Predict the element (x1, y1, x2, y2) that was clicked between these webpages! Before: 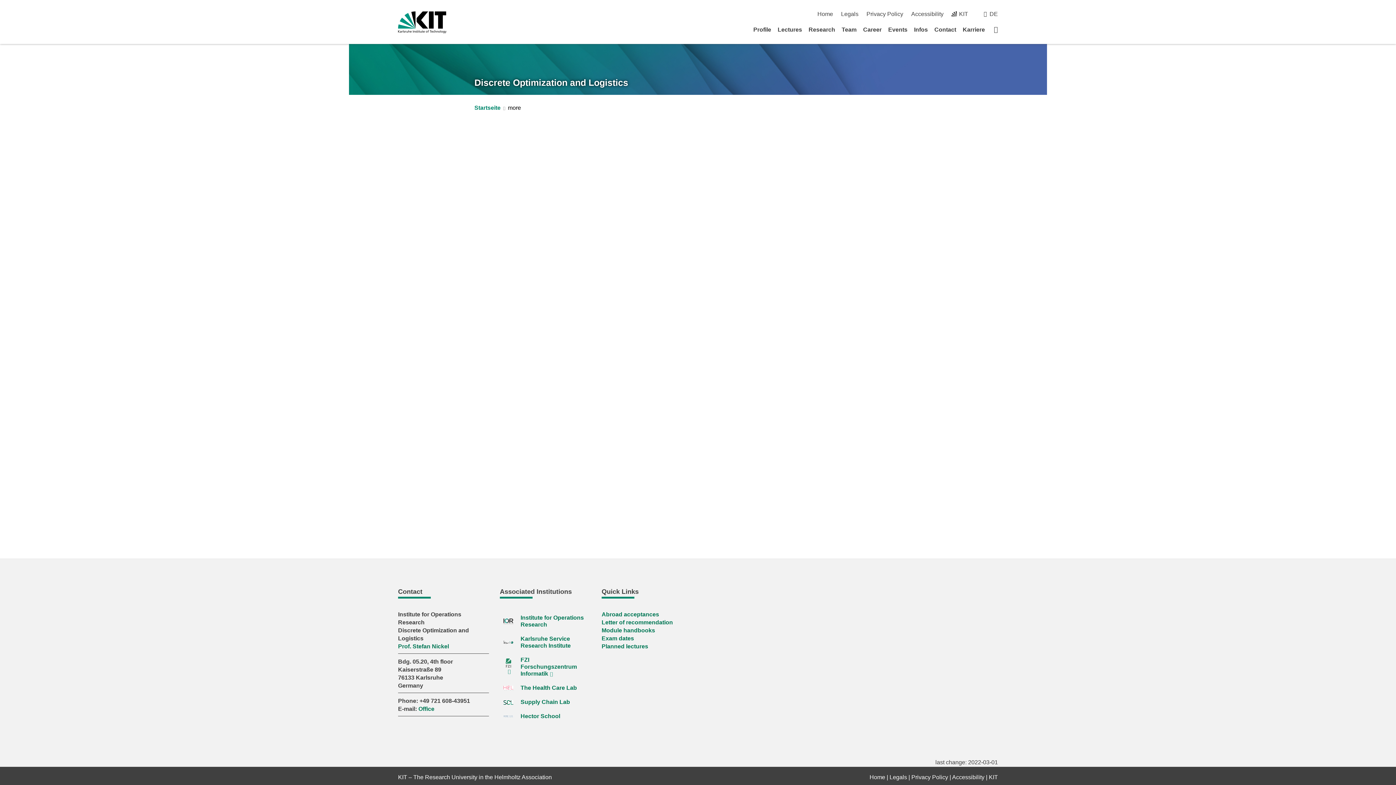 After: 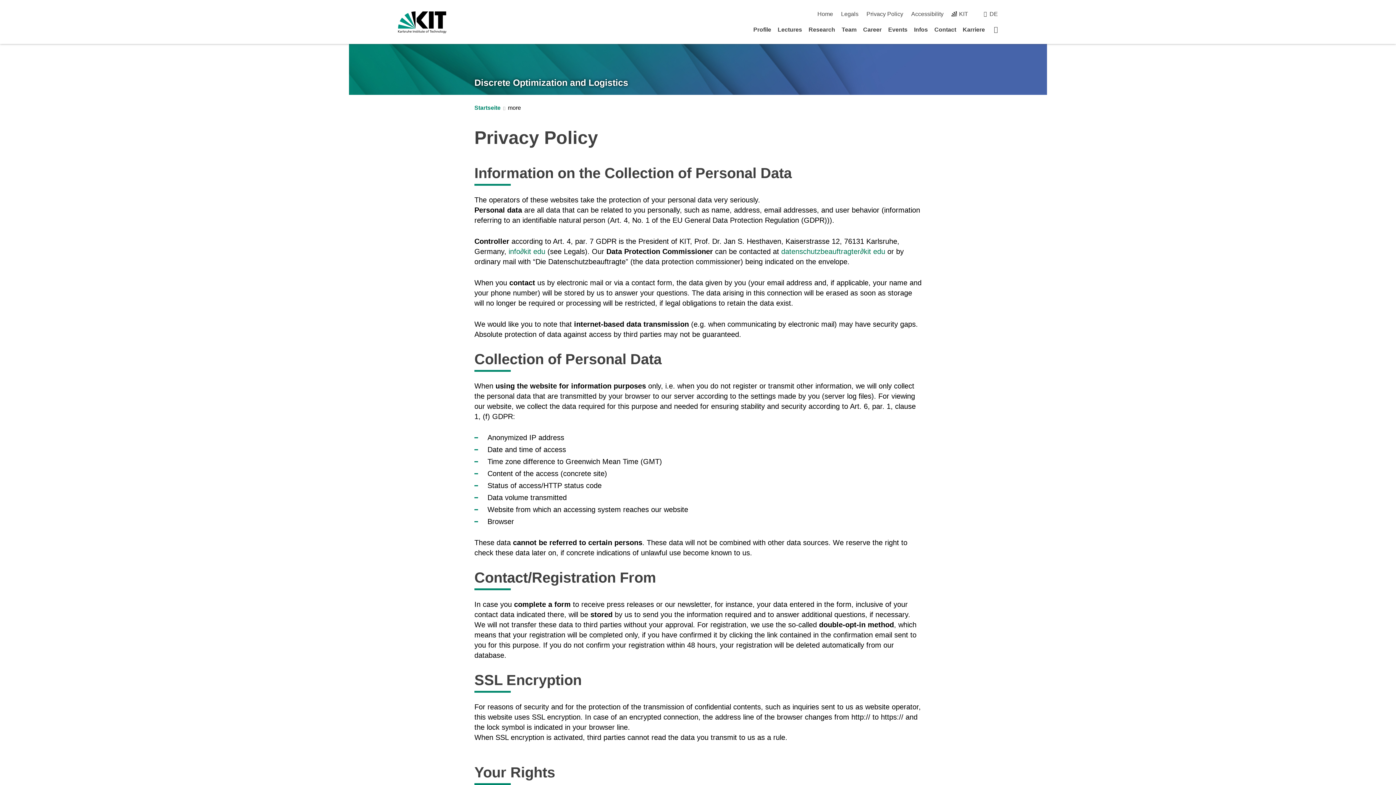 Action: bbox: (866, 10, 903, 17) label: Privacy Policy